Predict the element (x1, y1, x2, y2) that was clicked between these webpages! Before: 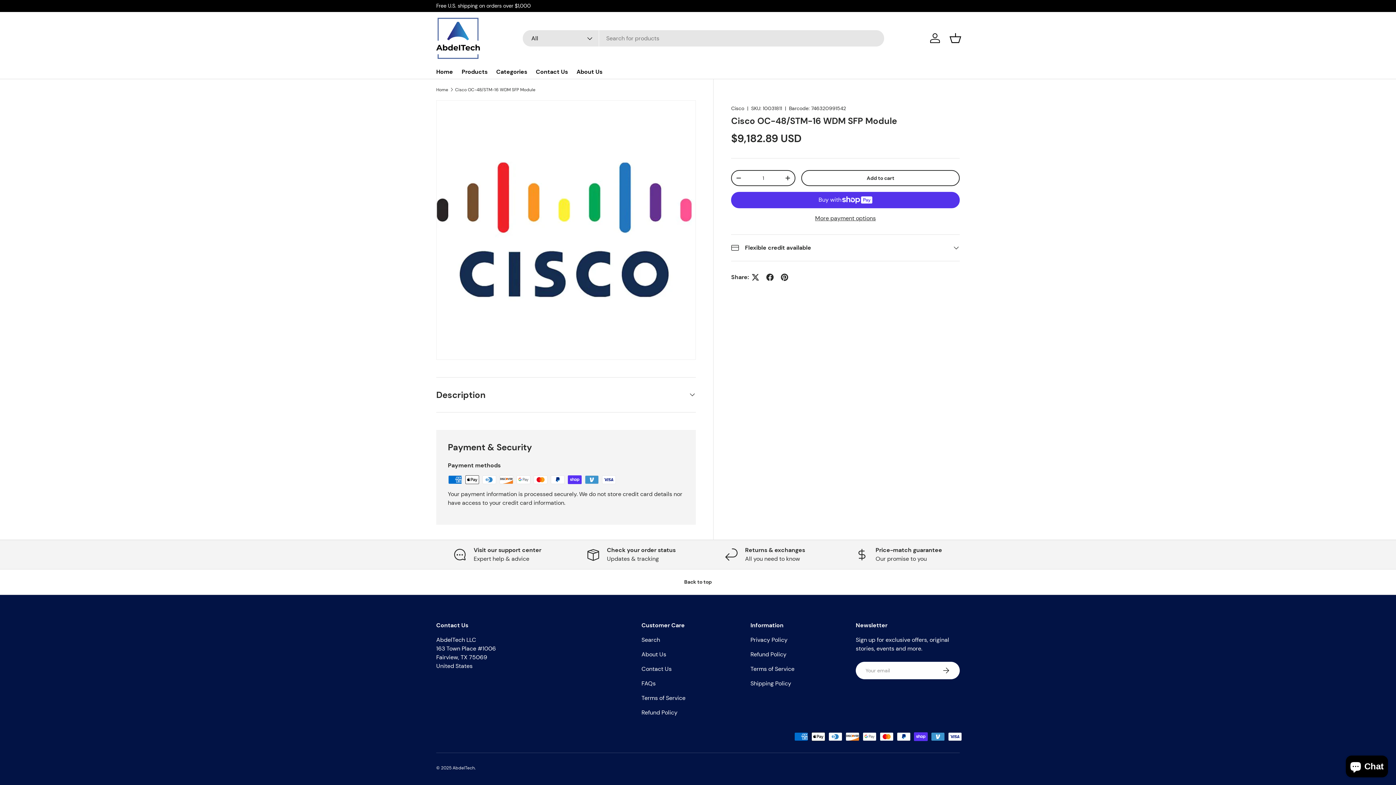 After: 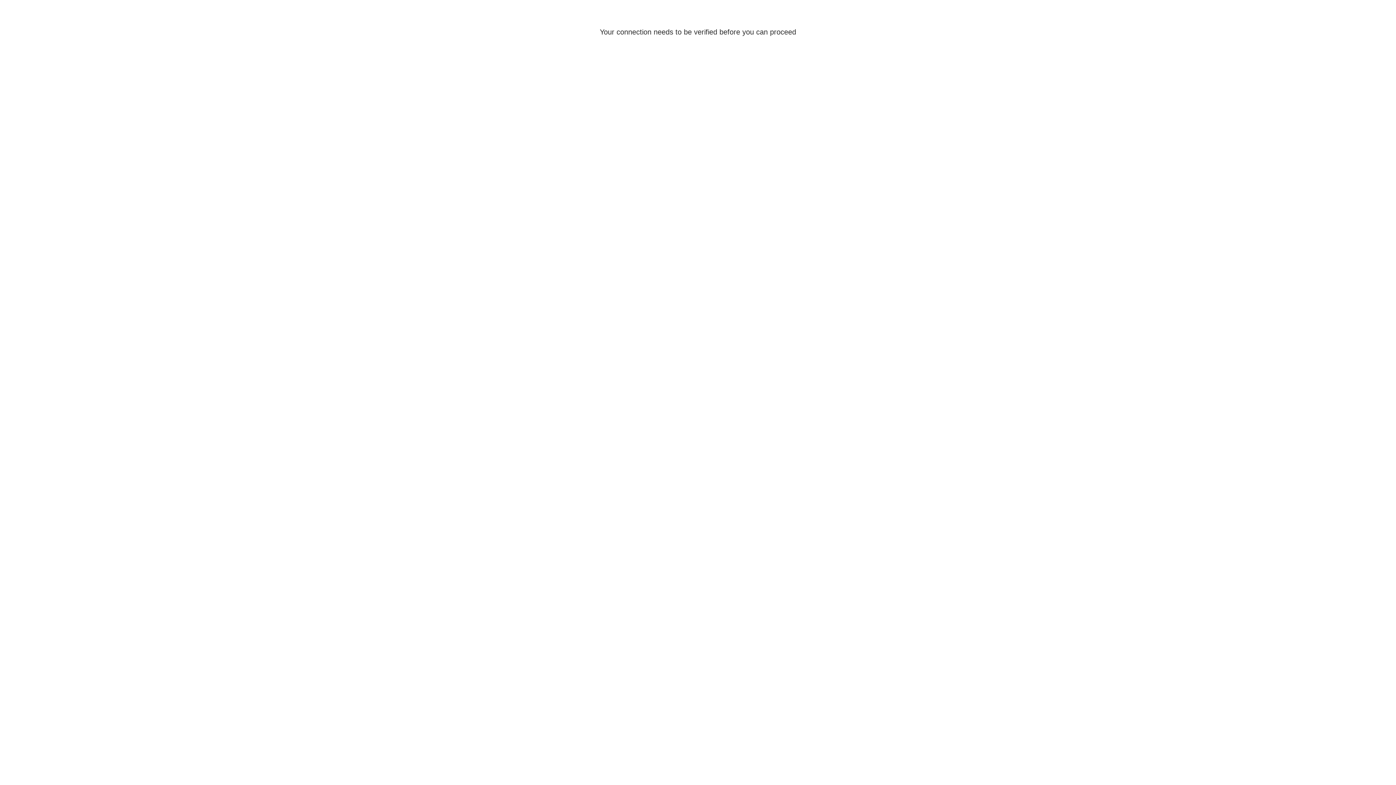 Action: label: Log in bbox: (927, 30, 943, 46)